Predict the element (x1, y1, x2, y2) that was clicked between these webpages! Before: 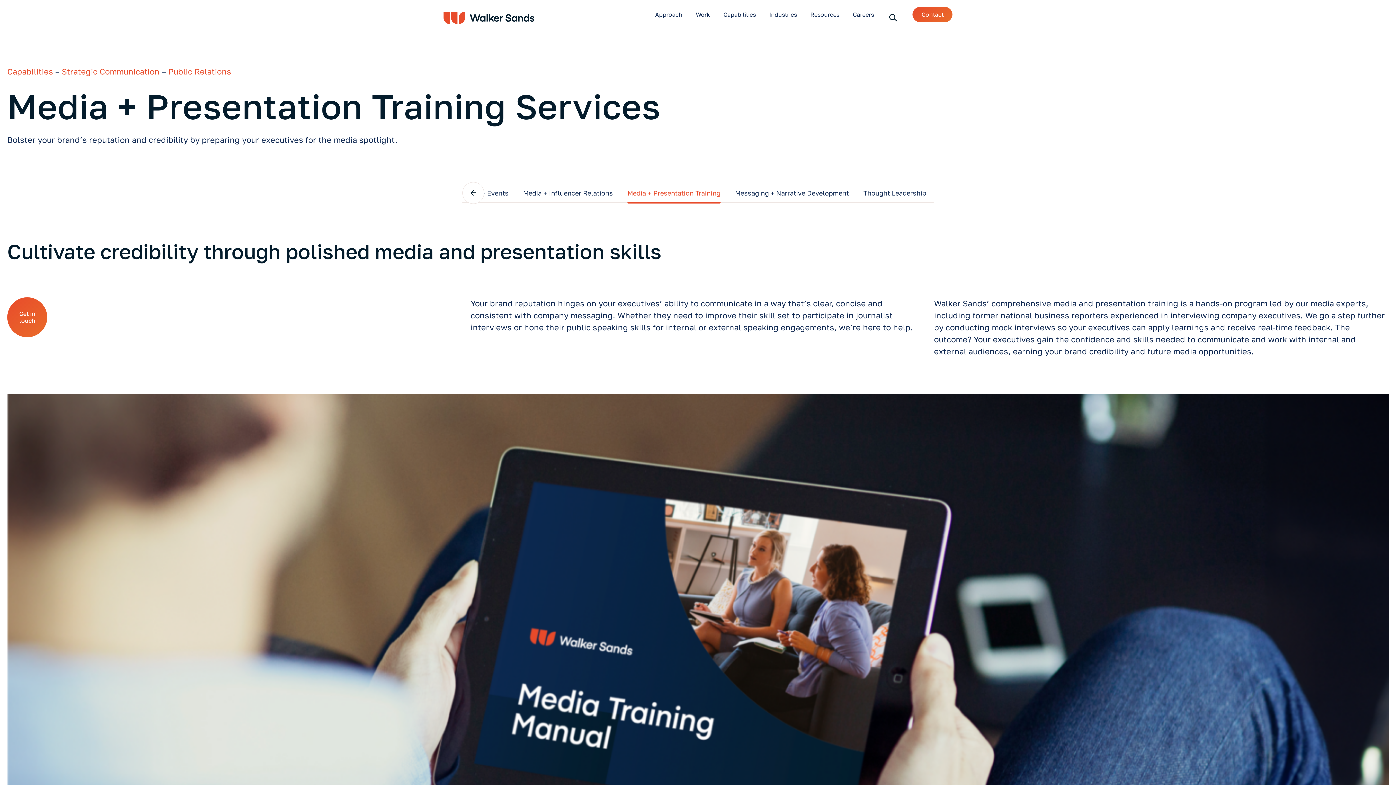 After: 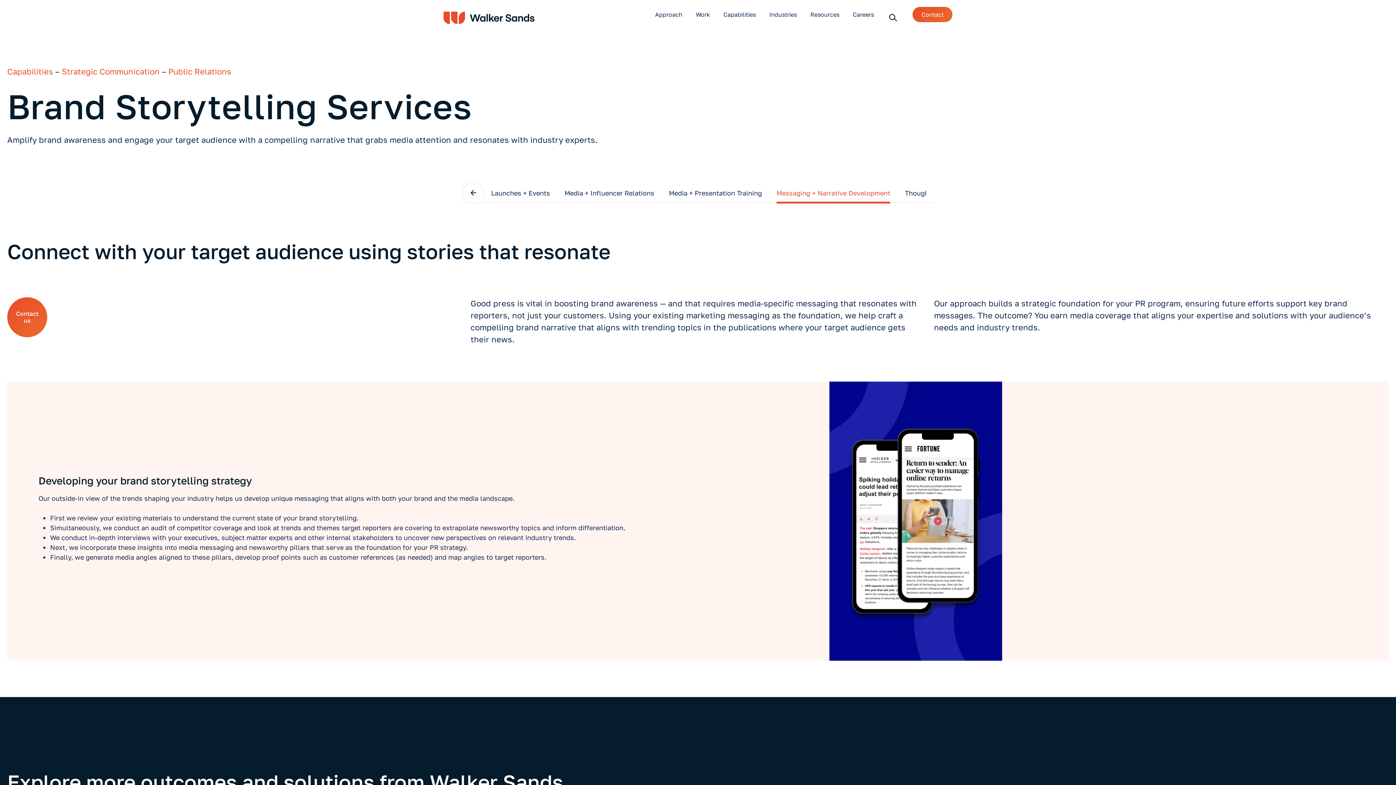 Action: label: Messaging + Narrative Development bbox: (728, 182, 856, 203)